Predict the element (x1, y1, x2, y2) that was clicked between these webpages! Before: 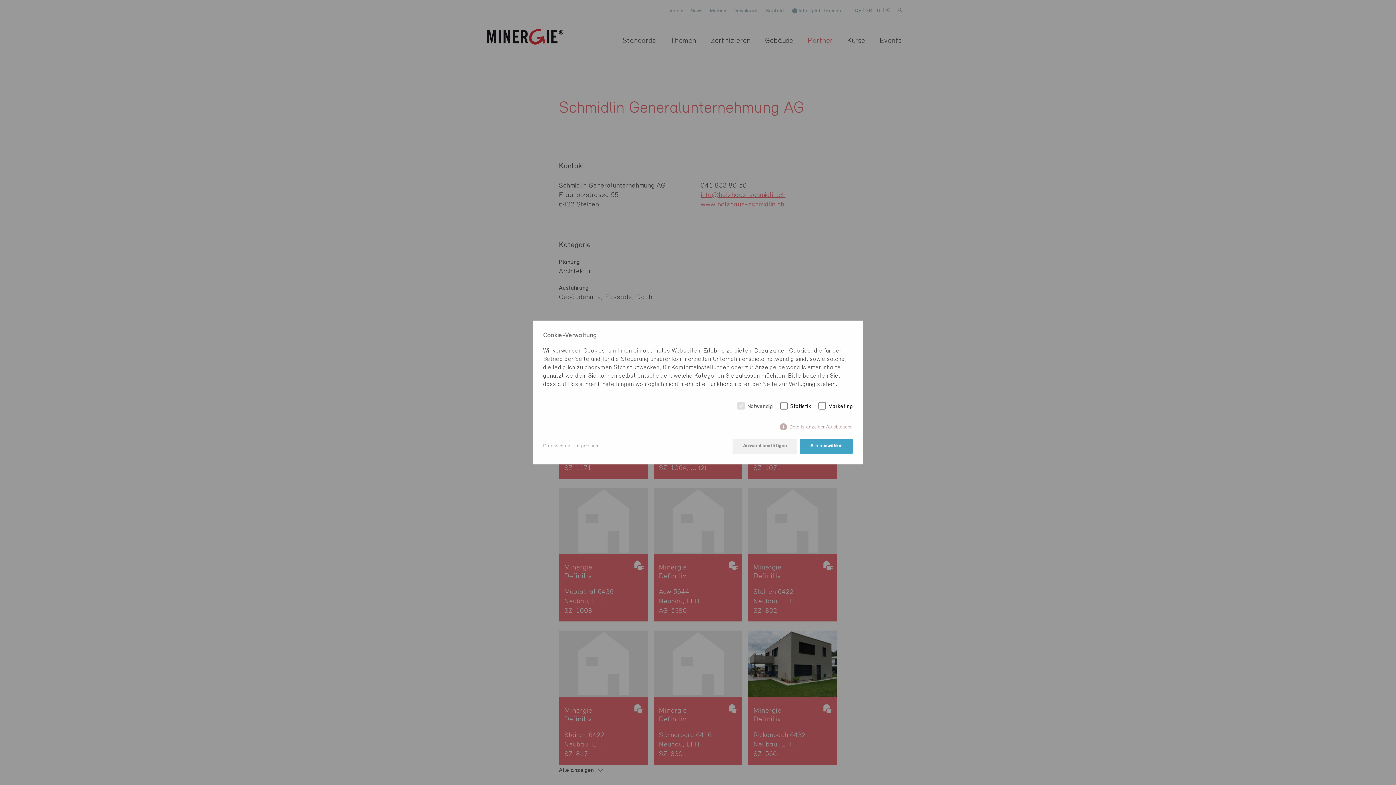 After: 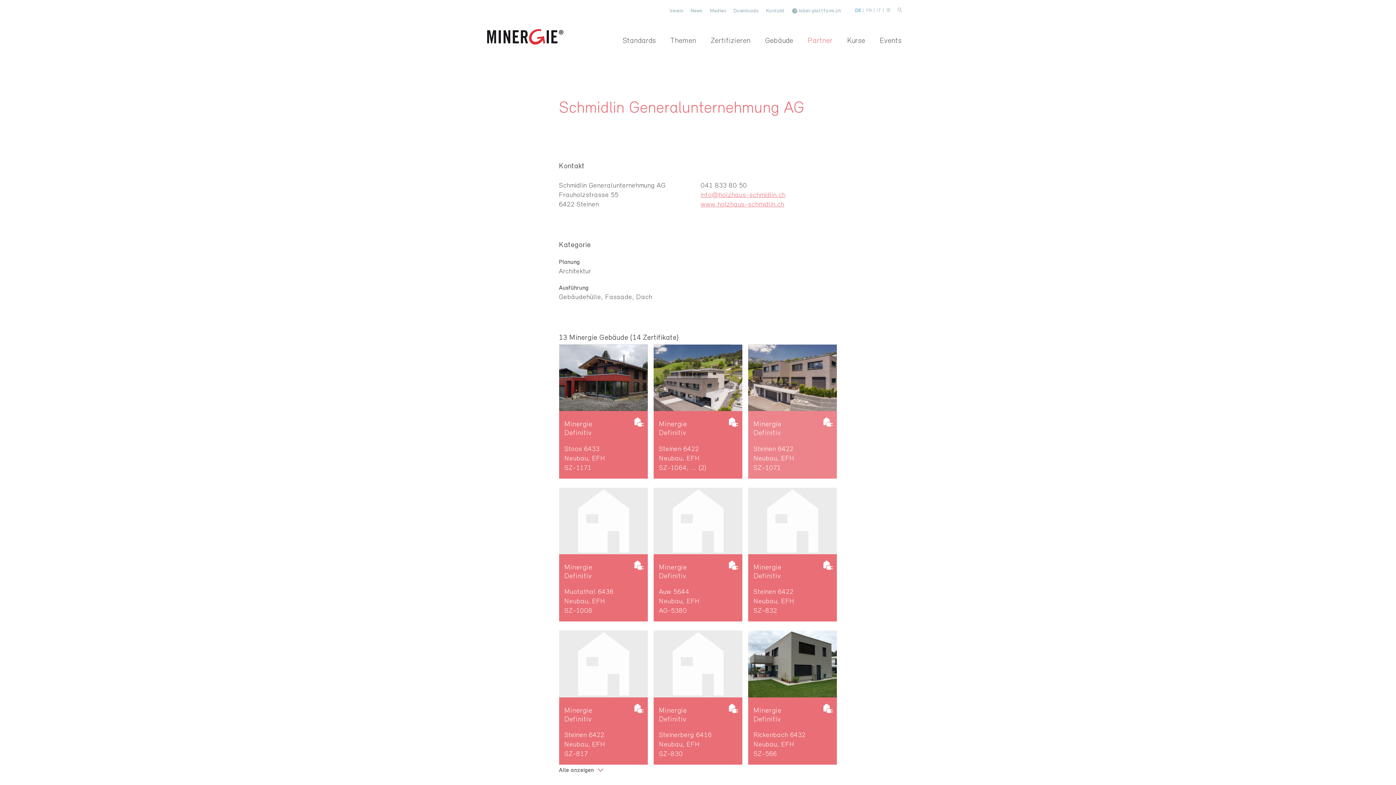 Action: label: Auswahl bestätigen bbox: (732, 438, 797, 454)